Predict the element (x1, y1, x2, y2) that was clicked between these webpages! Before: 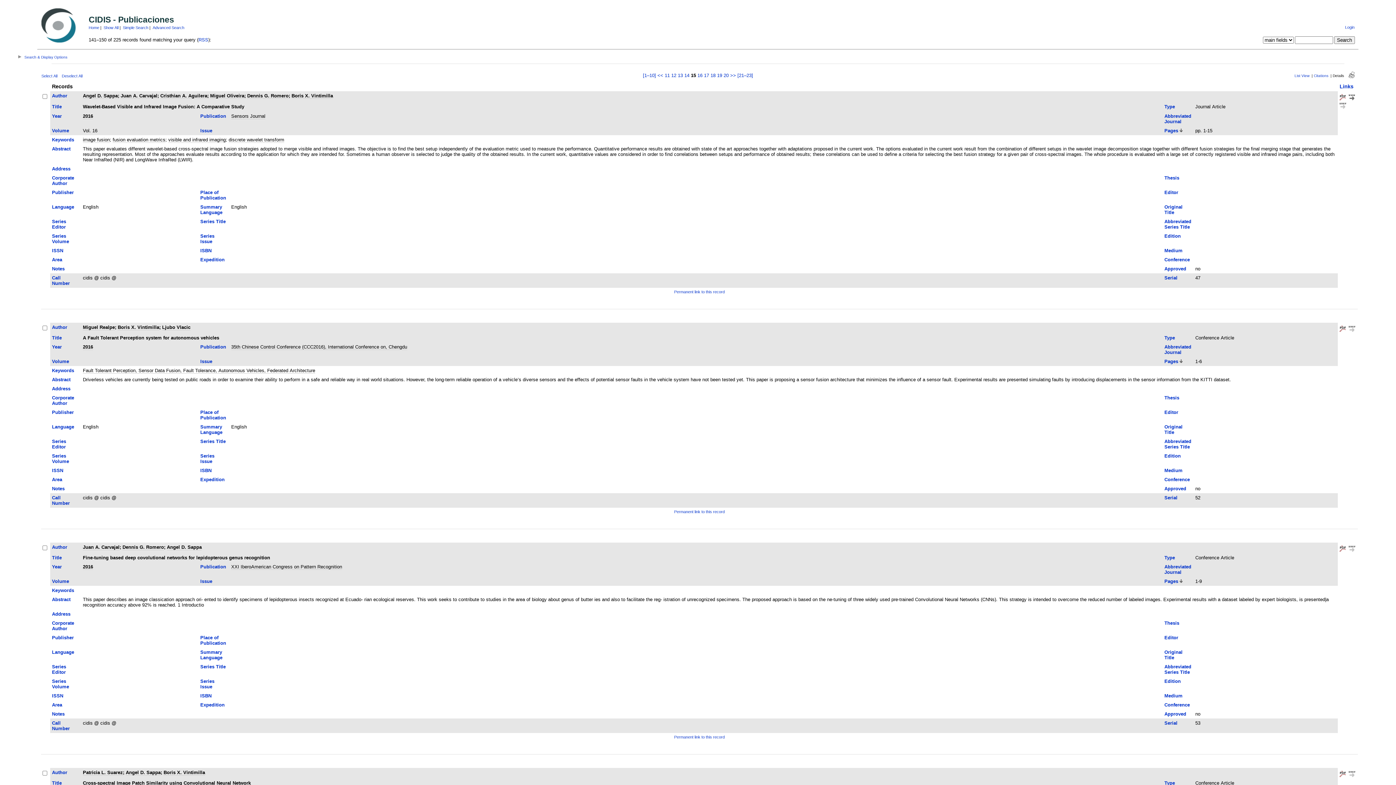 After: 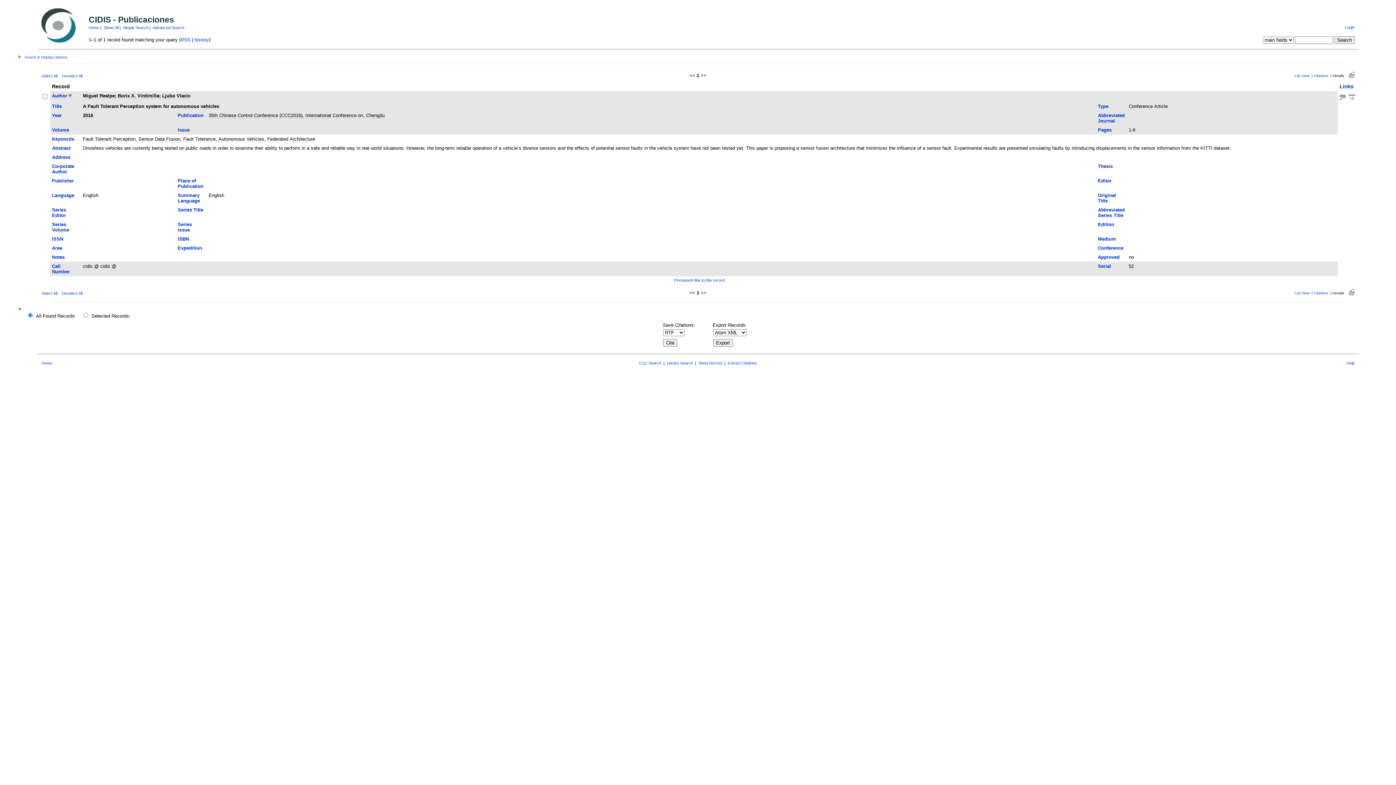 Action: bbox: (674, 509, 724, 514) label: Permanent link to this record